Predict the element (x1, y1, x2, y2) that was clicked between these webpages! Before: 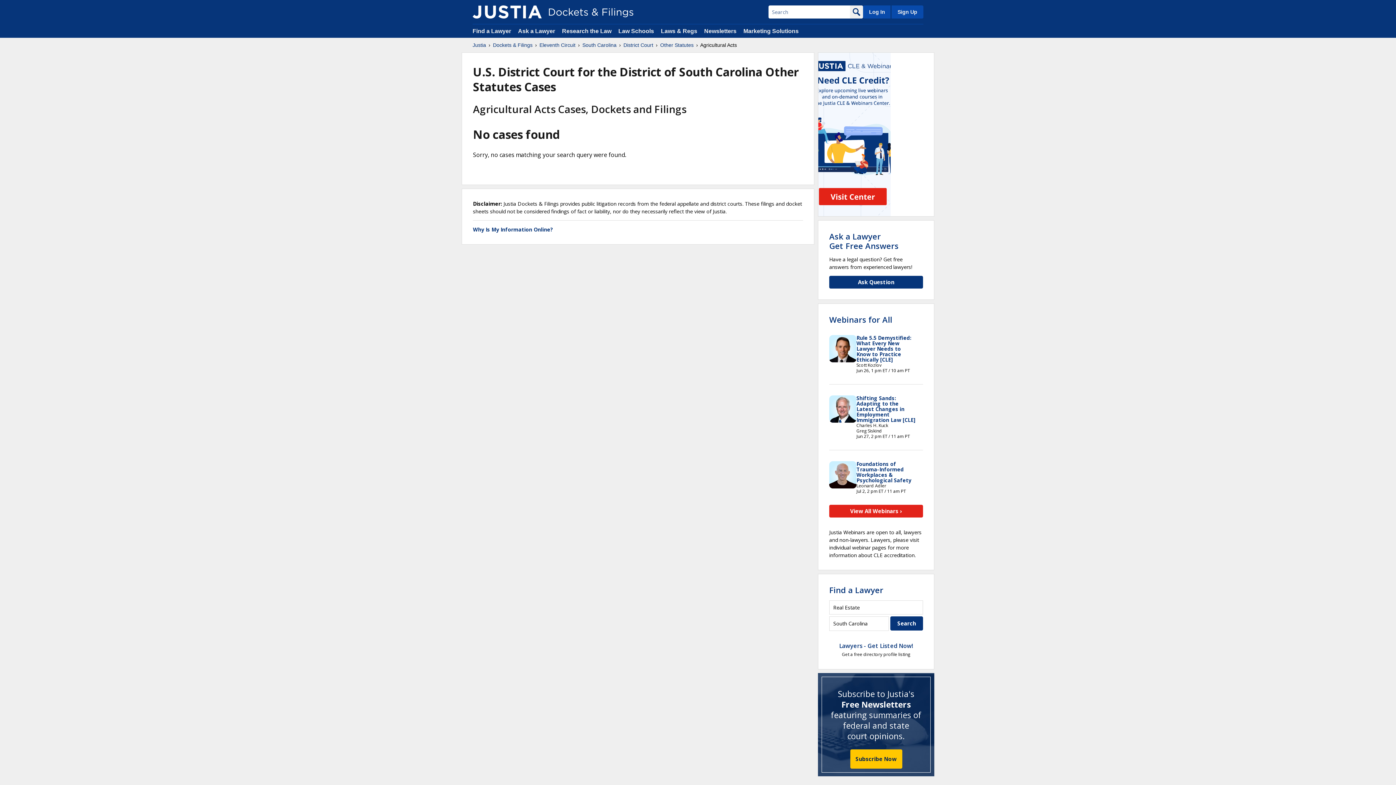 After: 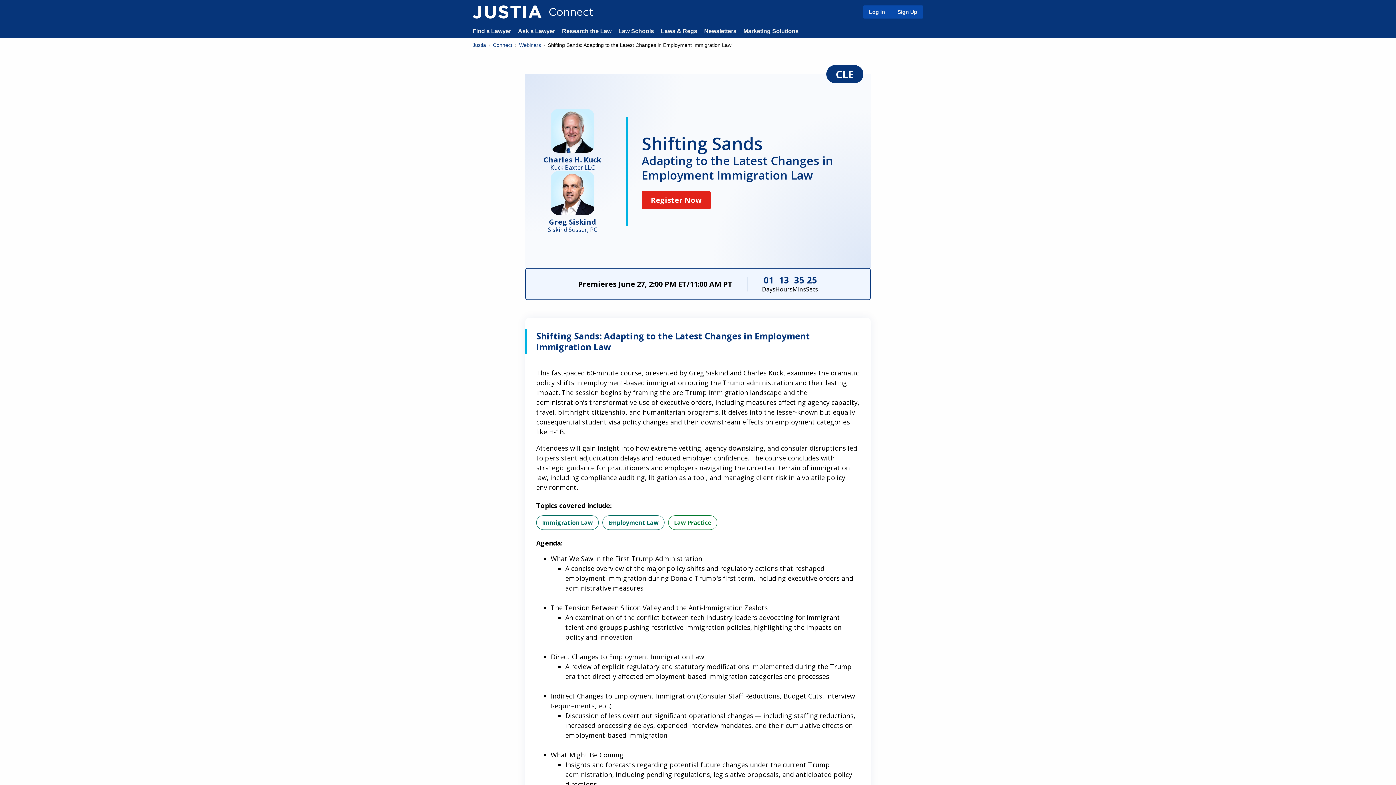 Action: label: Shifting Sands: Adapting to the Latest Changes in Employment Immigration Law [CLE] bbox: (856, 394, 915, 423)